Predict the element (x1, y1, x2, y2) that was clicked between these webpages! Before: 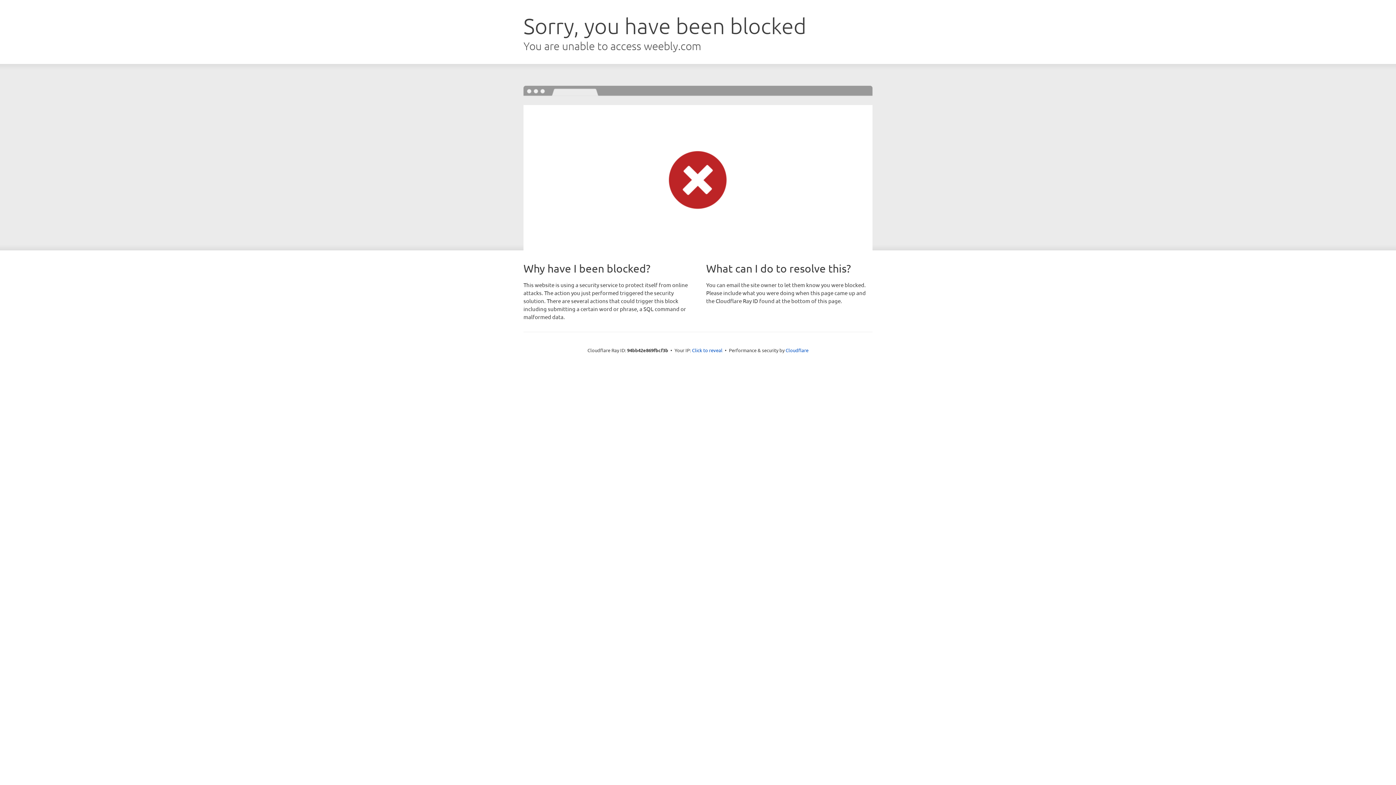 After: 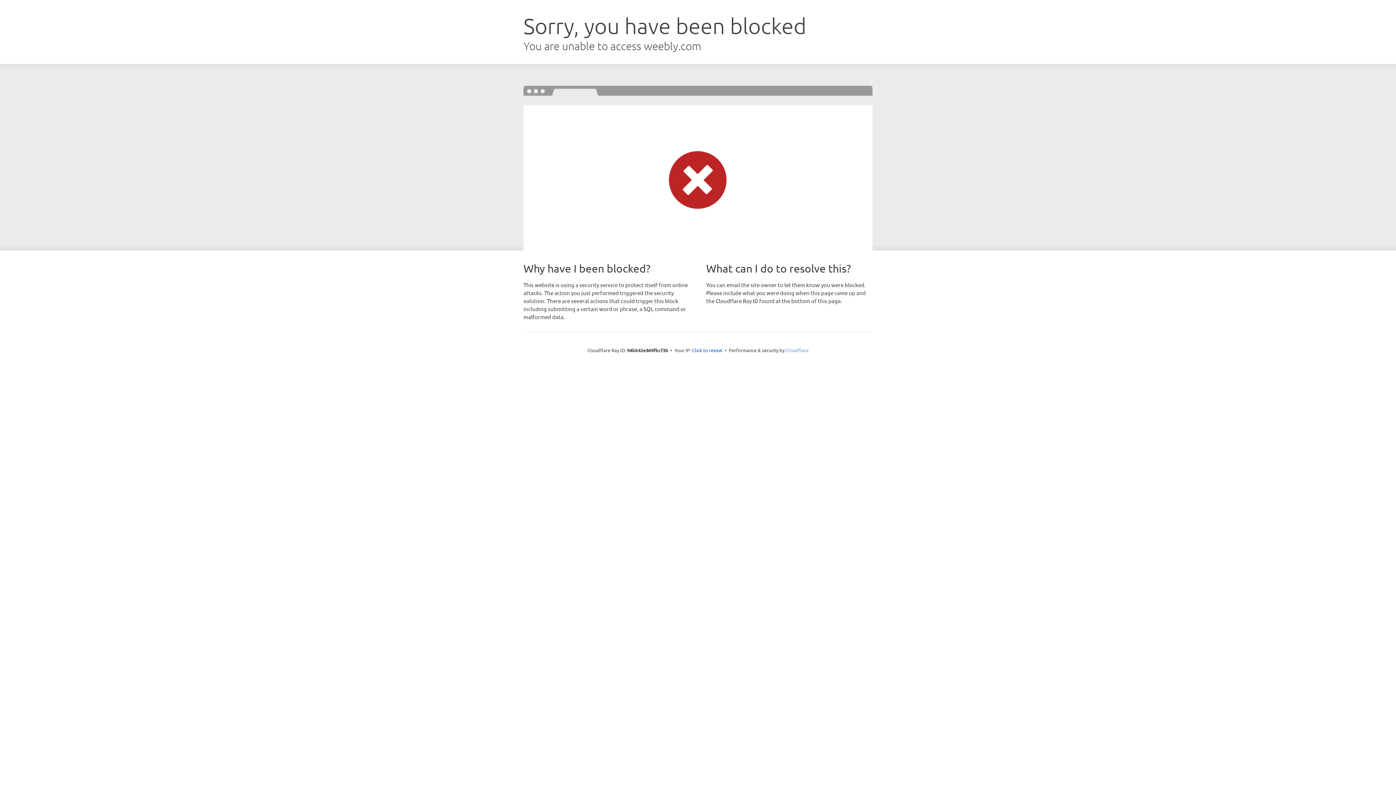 Action: label: Cloudflare bbox: (785, 347, 808, 353)